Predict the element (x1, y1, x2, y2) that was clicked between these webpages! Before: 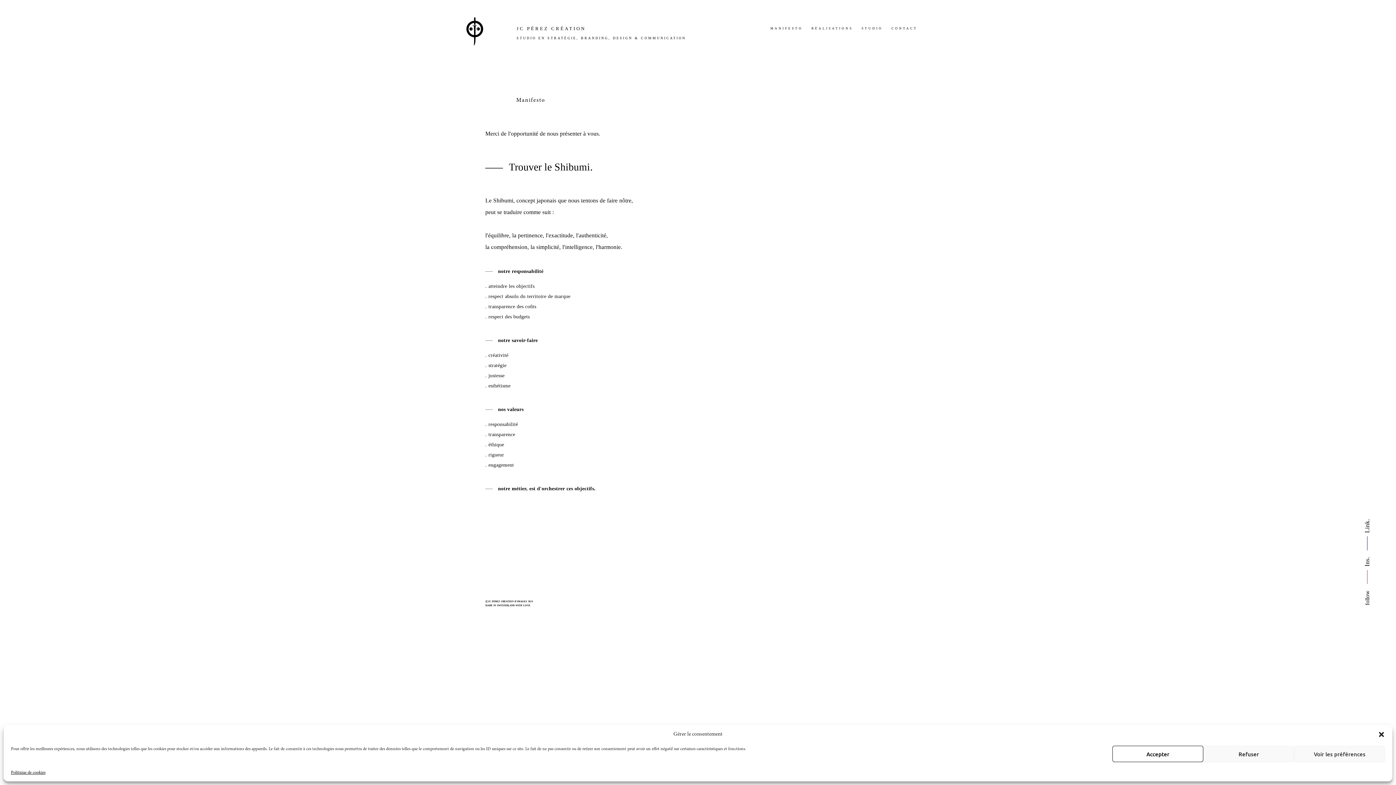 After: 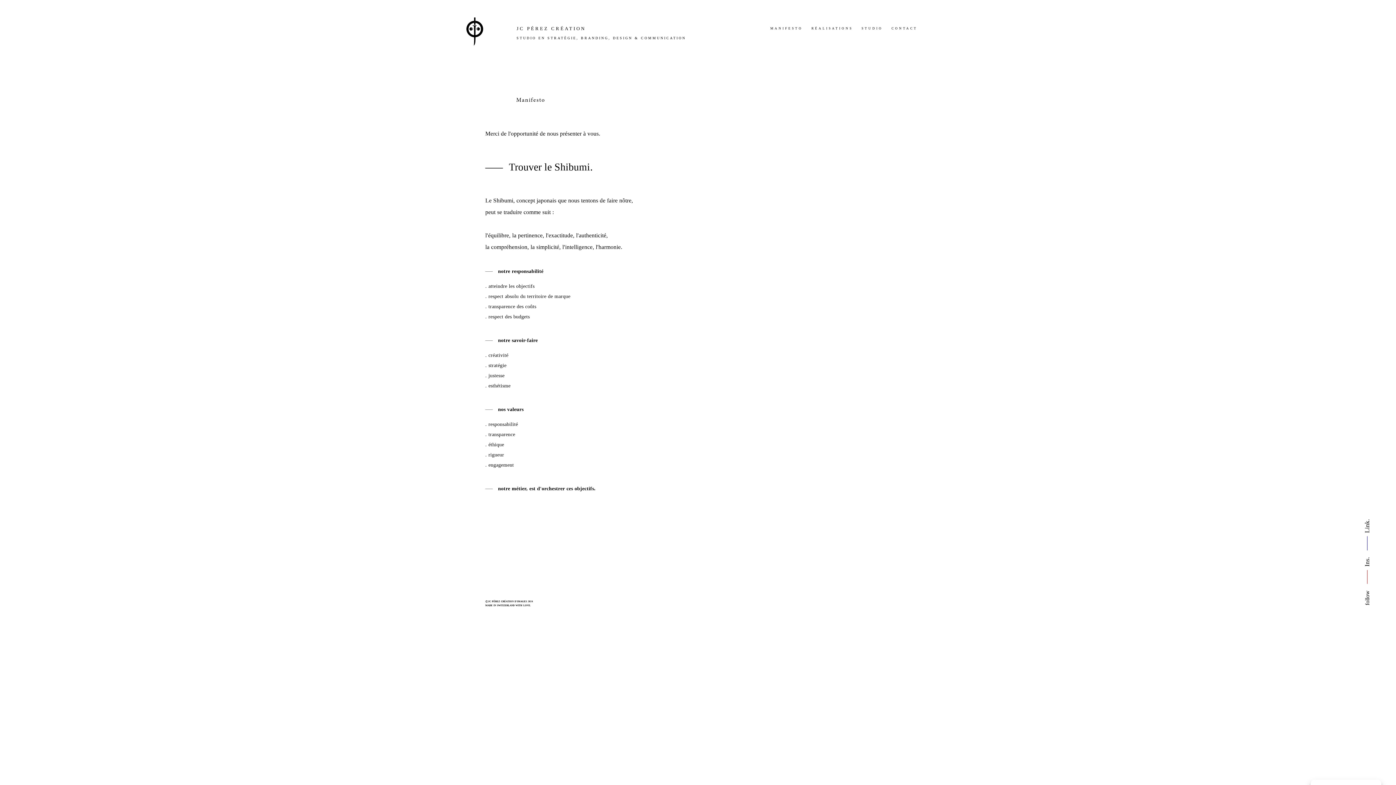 Action: label: Refuser bbox: (1203, 746, 1294, 762)